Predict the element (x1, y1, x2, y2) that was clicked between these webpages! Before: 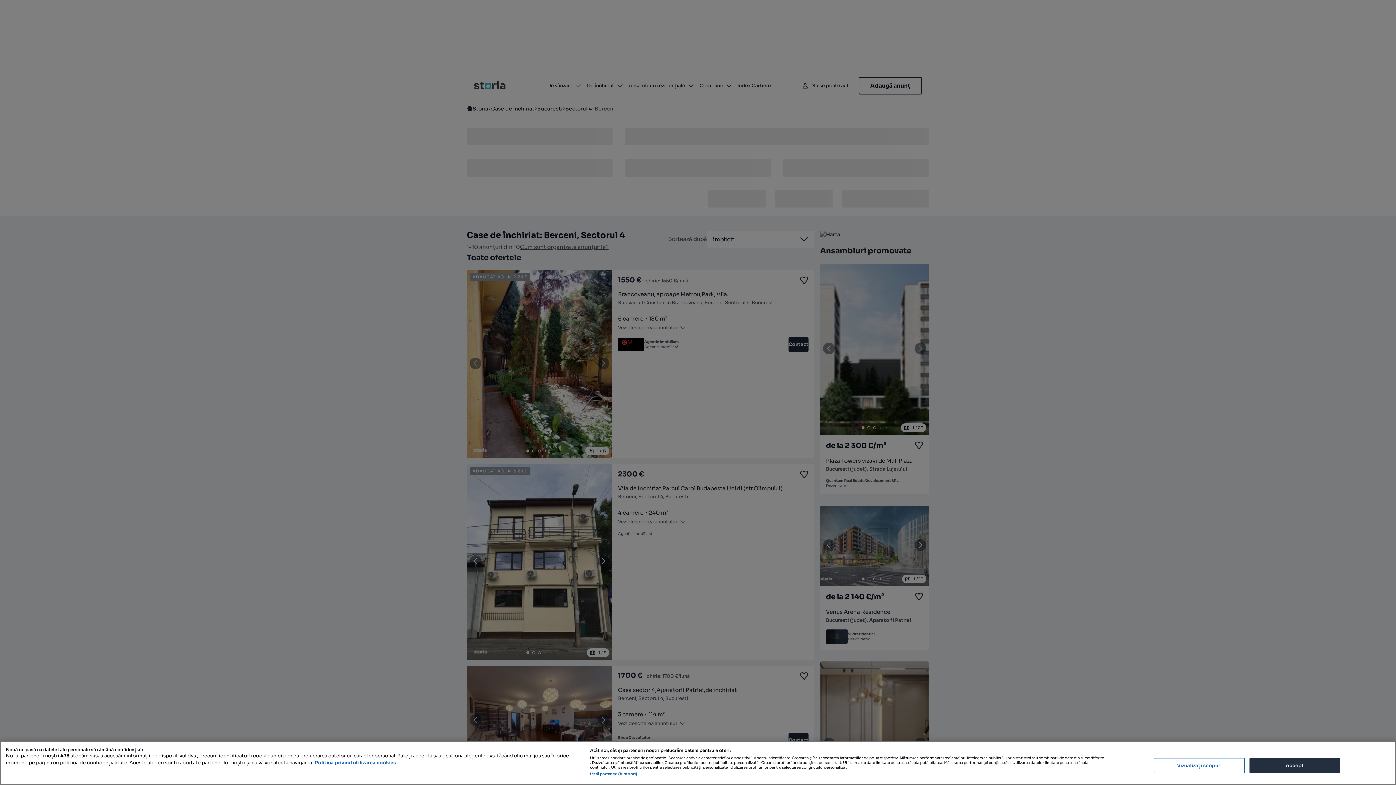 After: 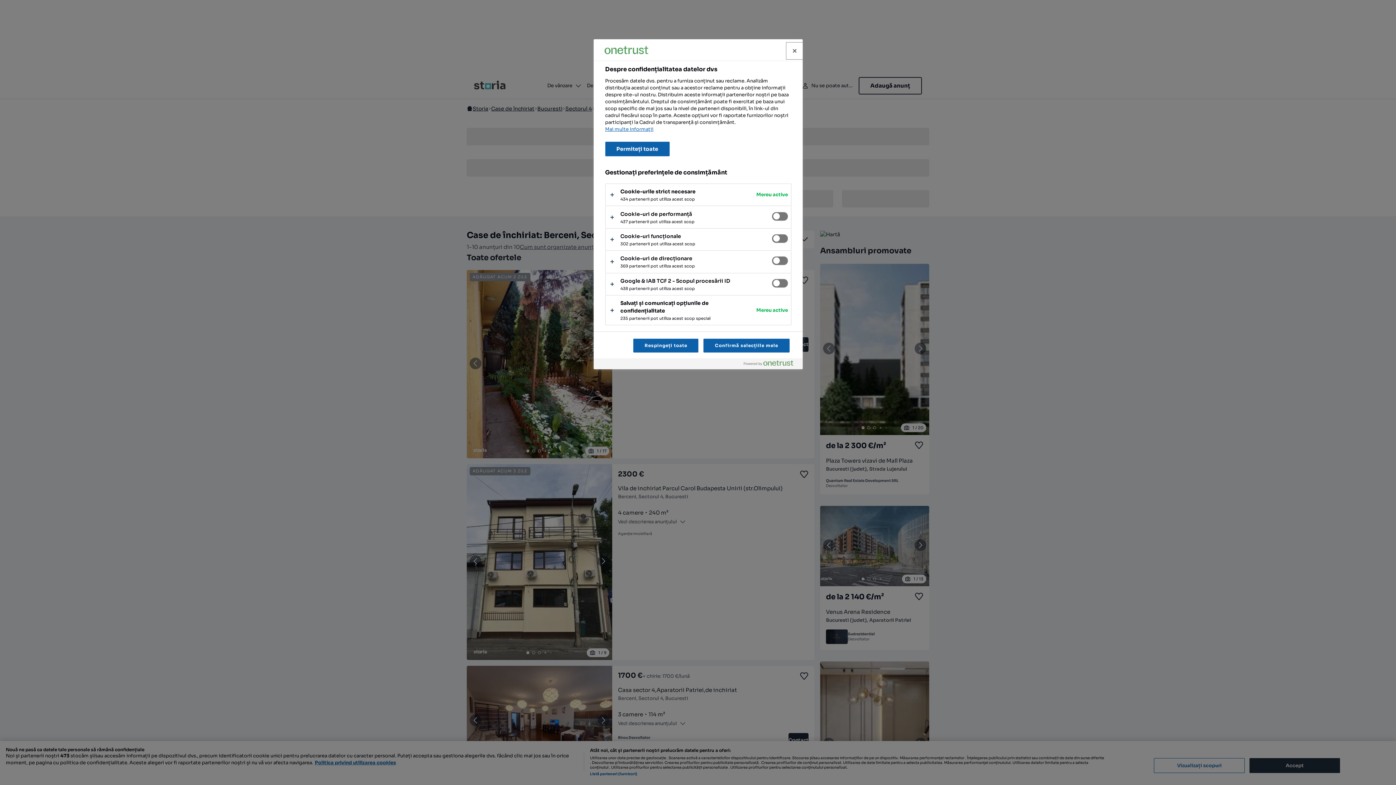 Action: label: Vizualizați scopuri bbox: (1154, 758, 1245, 773)